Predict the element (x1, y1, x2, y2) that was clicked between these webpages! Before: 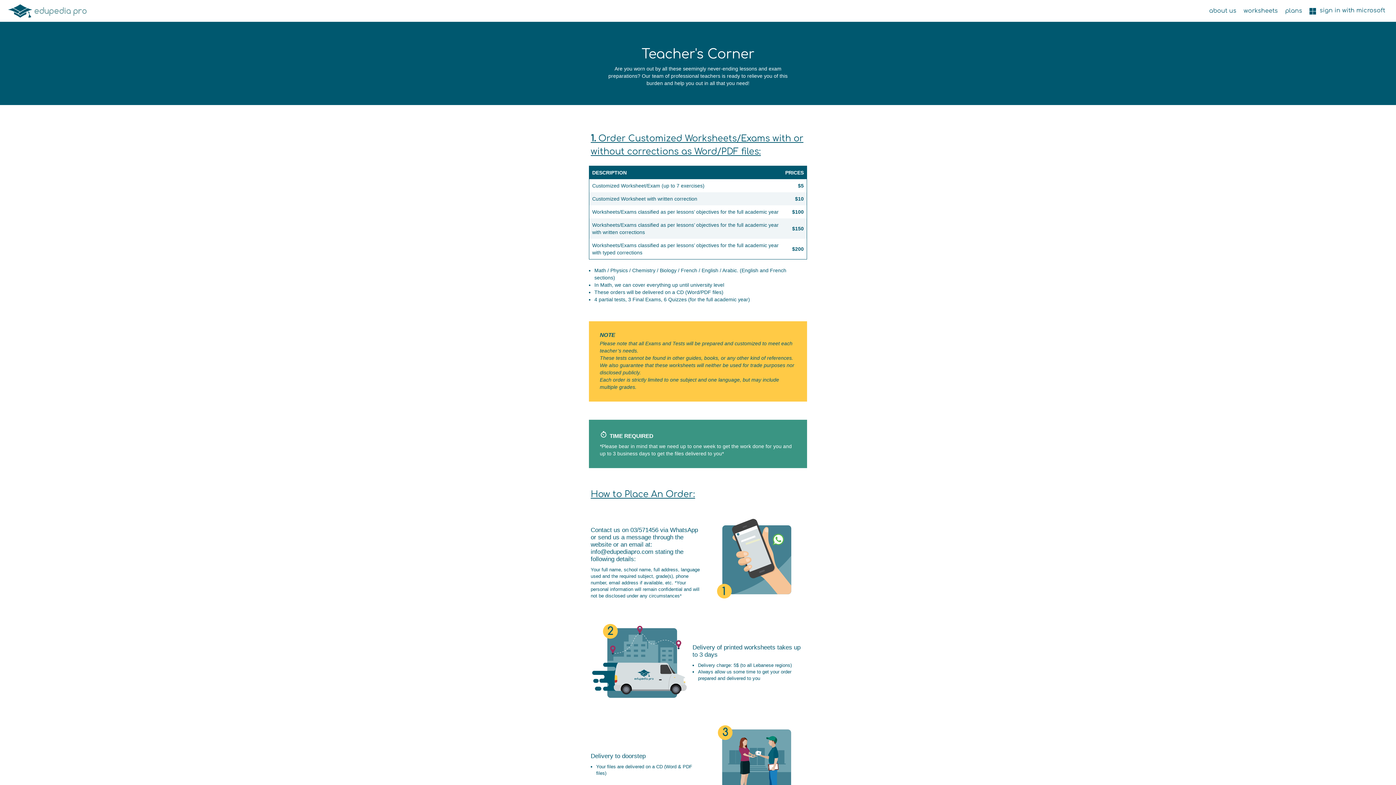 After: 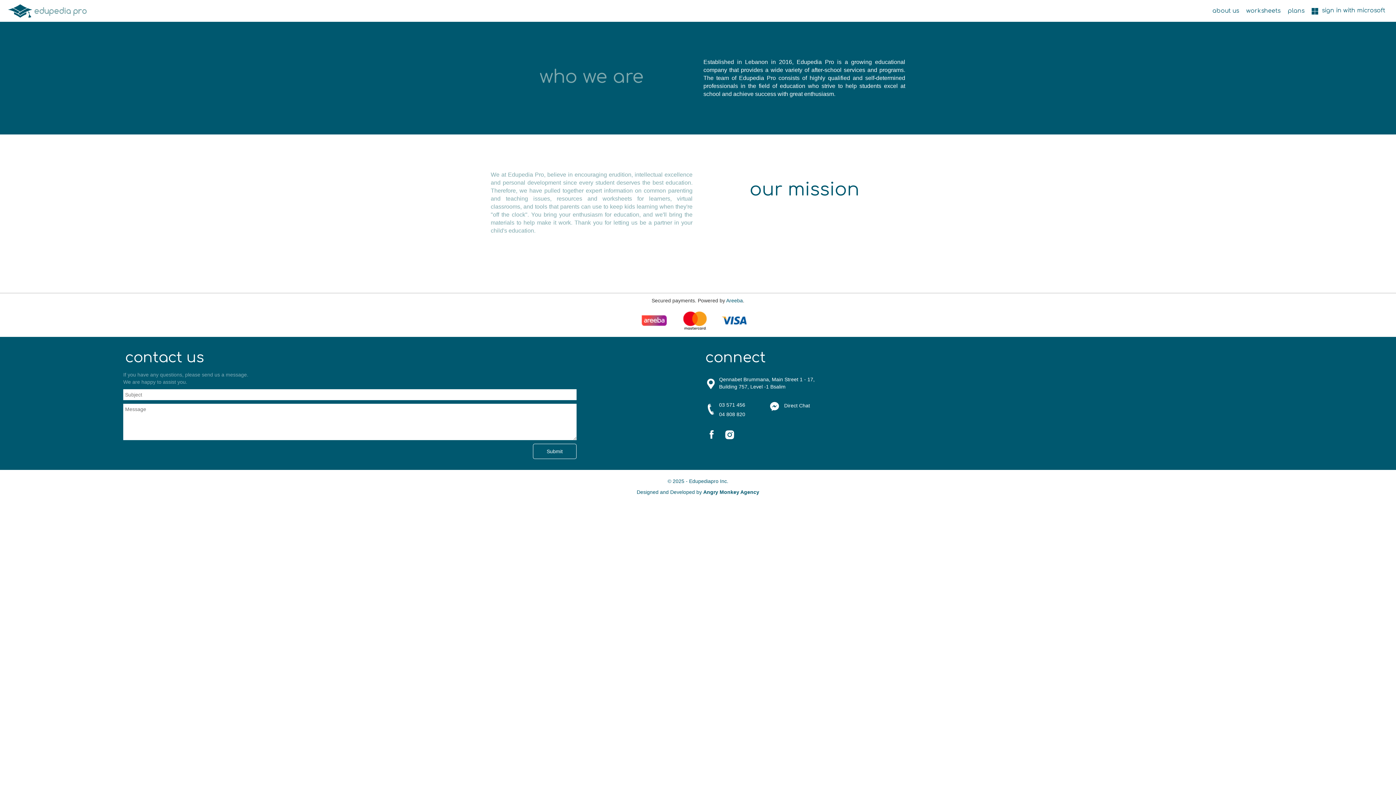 Action: bbox: (1205, 0, 1240, 21) label: about us